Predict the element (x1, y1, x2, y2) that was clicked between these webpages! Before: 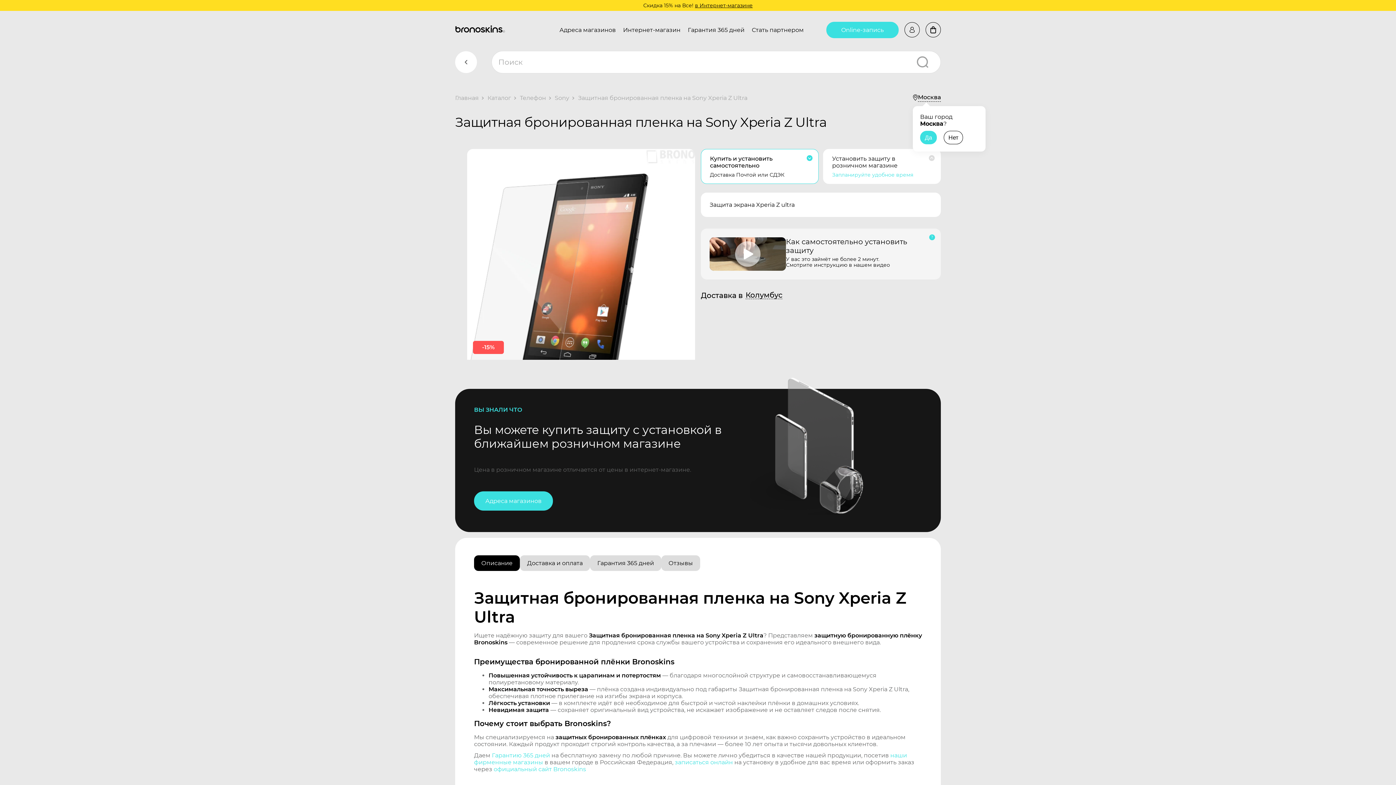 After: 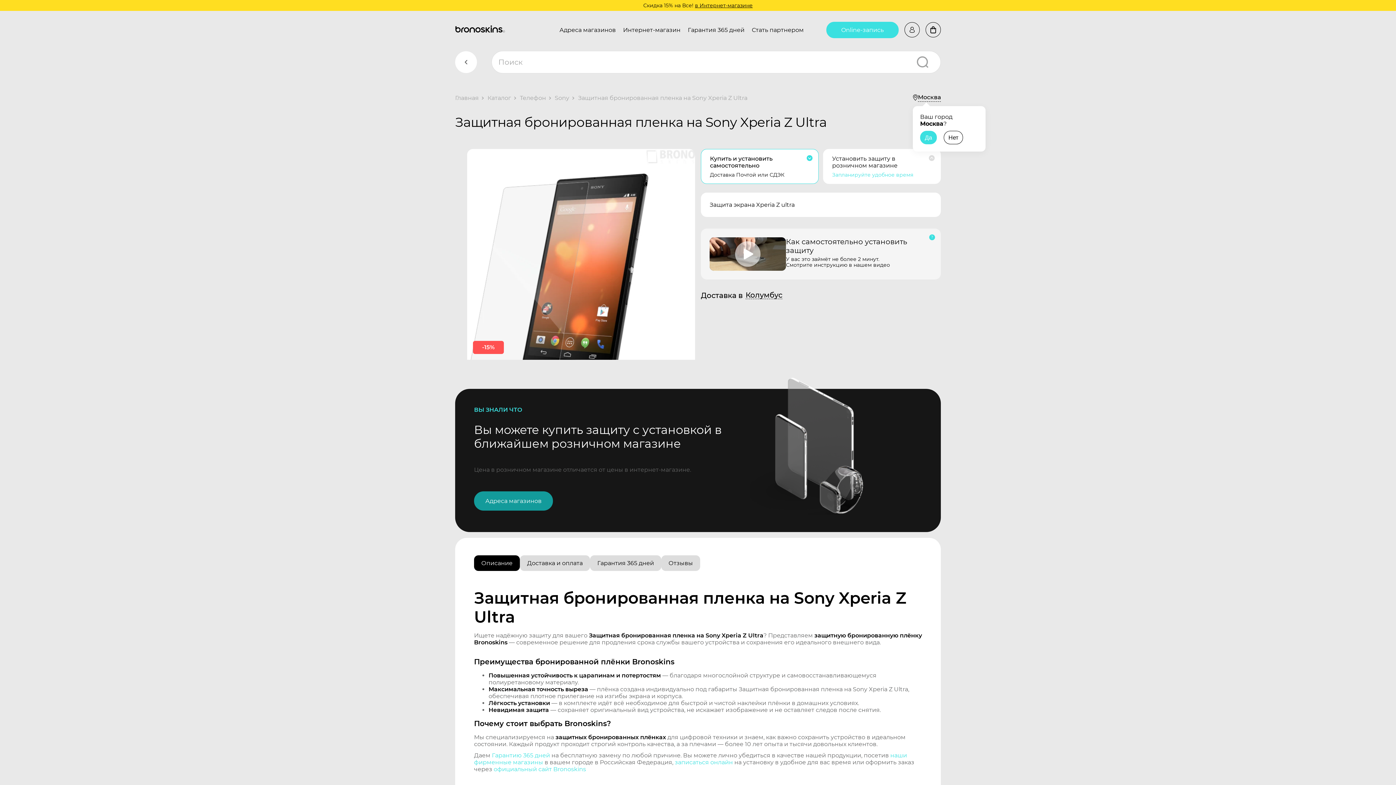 Action: label: Адреса магазинов bbox: (474, 491, 553, 511)